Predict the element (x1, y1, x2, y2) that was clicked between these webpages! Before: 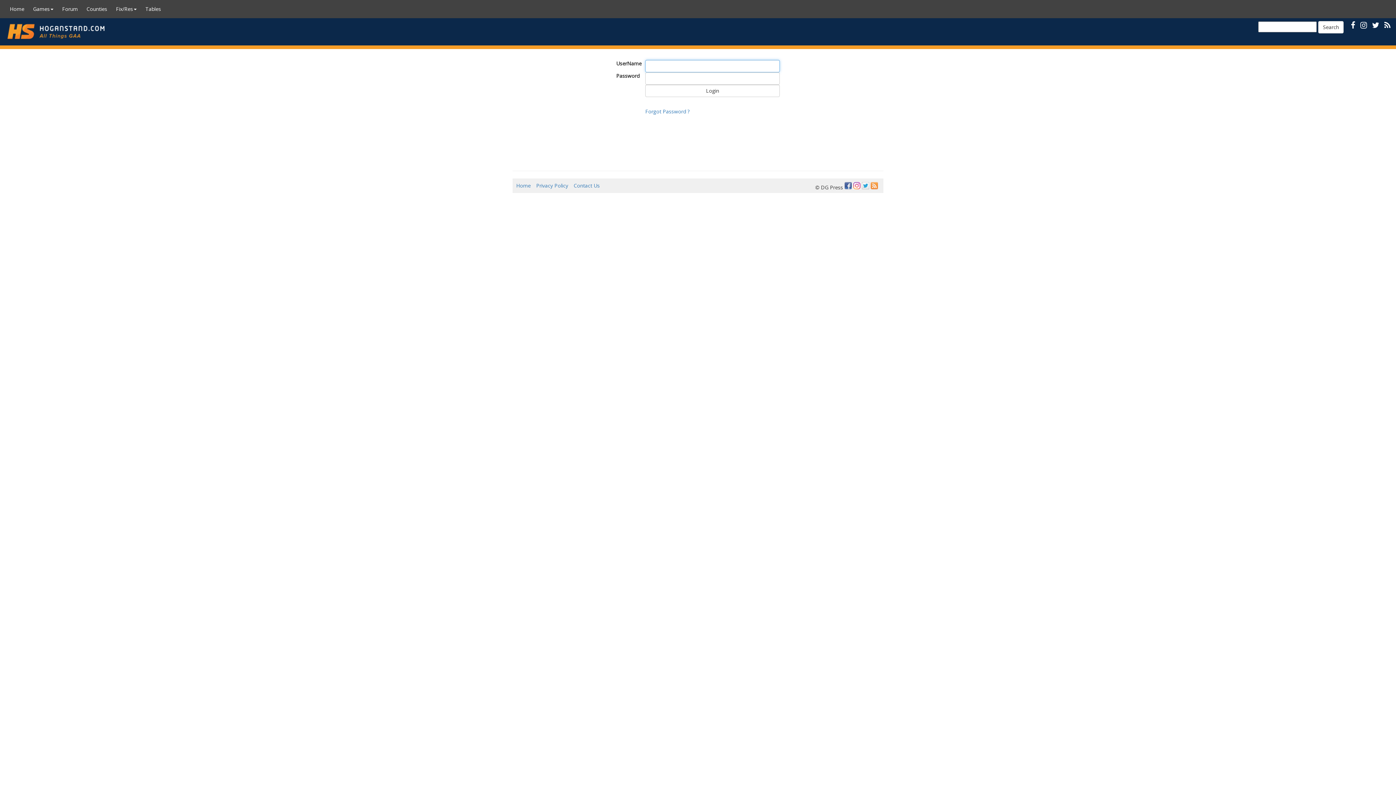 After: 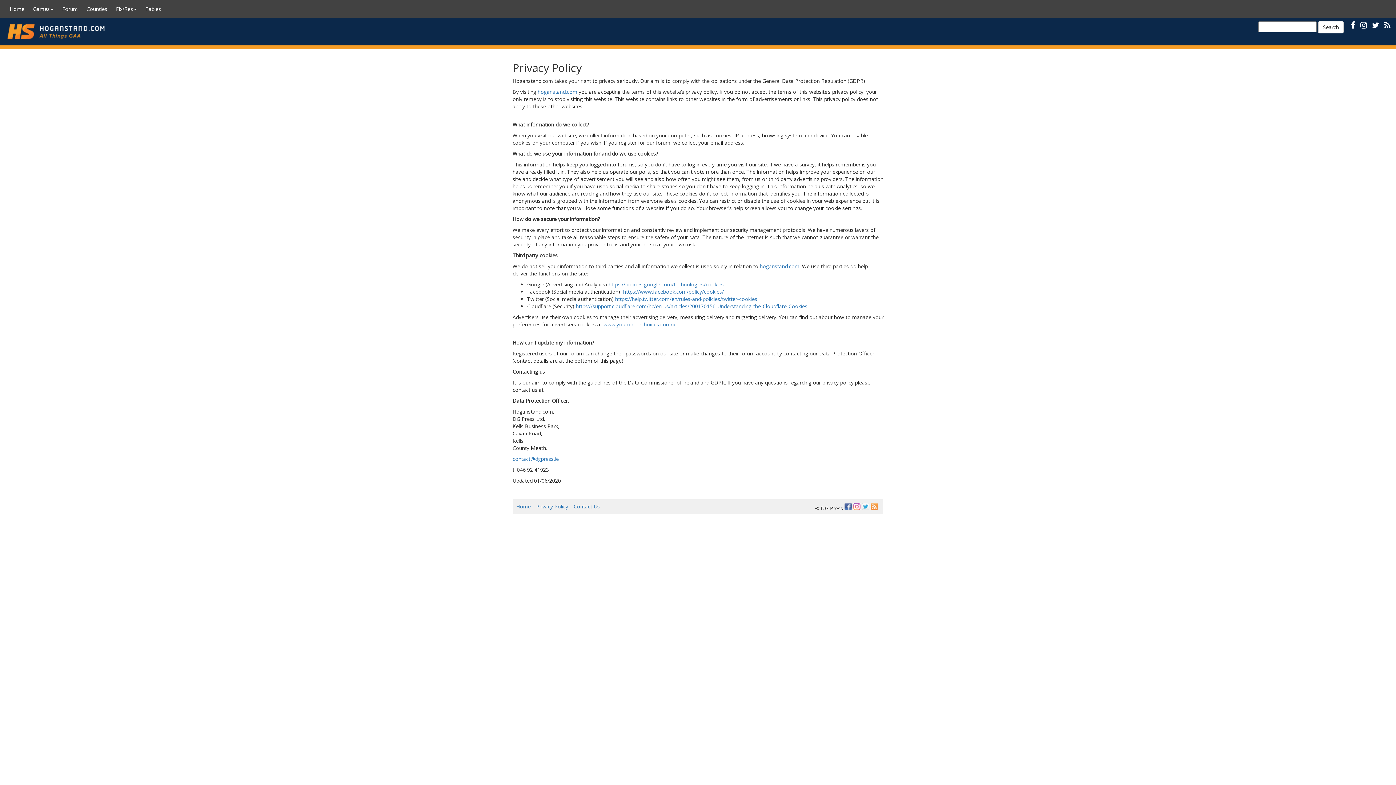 Action: bbox: (536, 182, 568, 189) label: Privacy Policy